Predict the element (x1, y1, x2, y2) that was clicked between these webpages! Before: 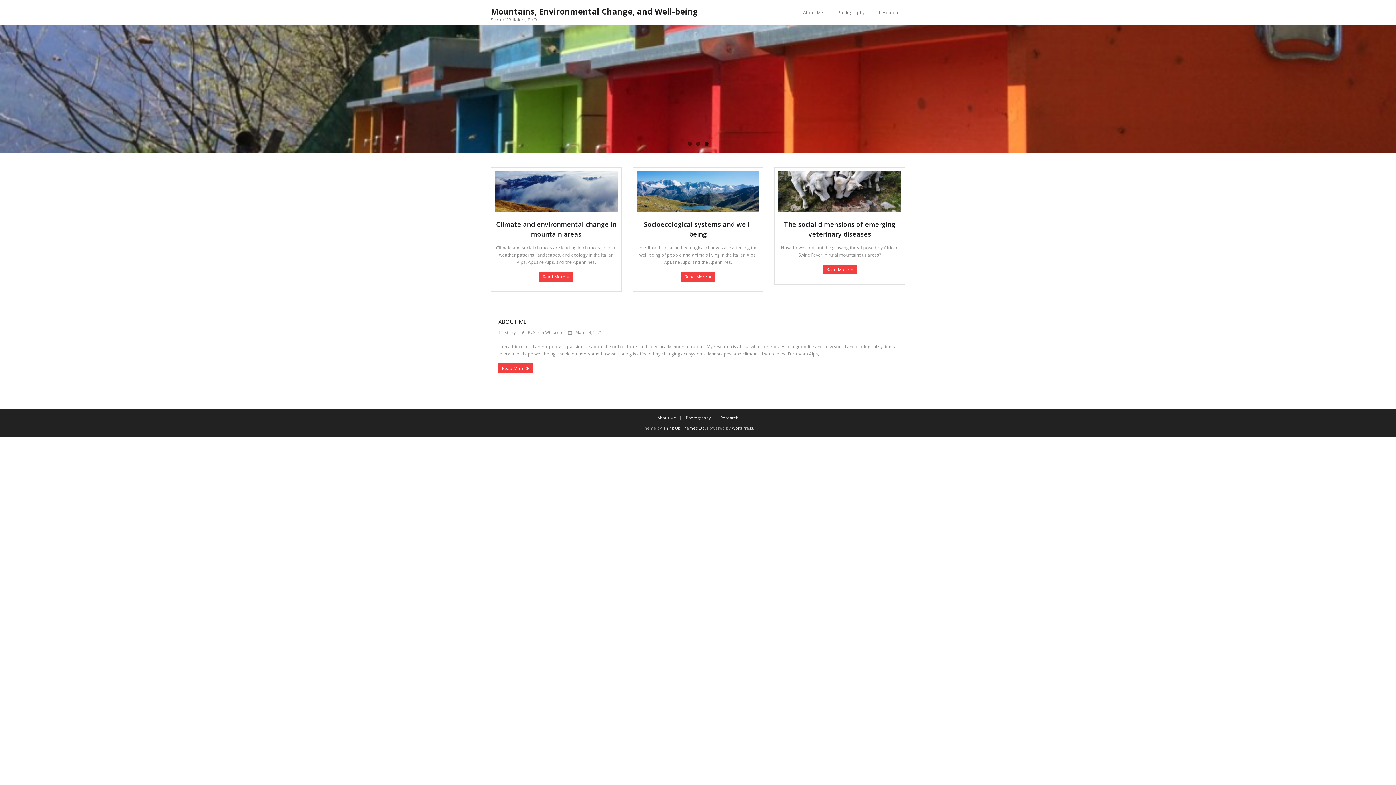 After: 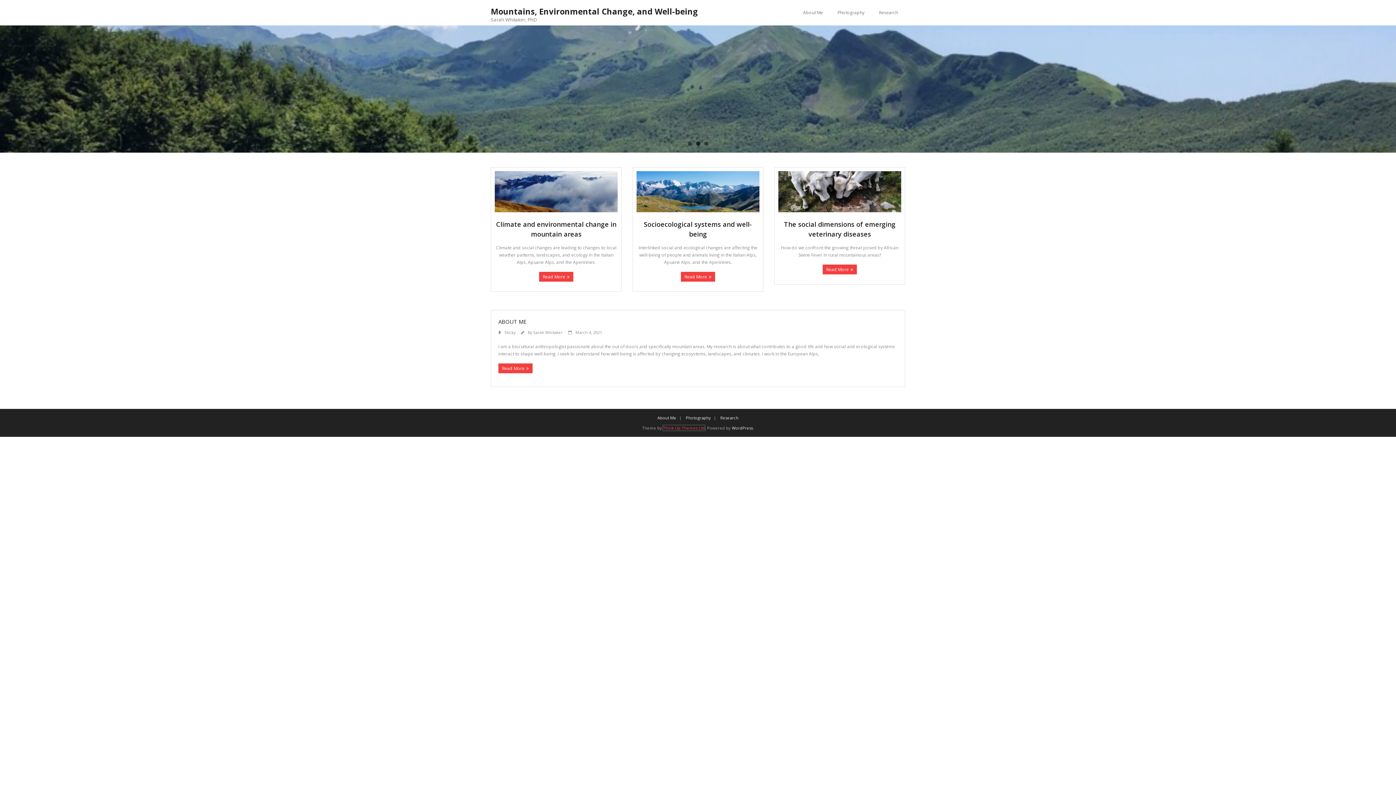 Action: label: Think Up Themes Ltd bbox: (663, 425, 705, 431)